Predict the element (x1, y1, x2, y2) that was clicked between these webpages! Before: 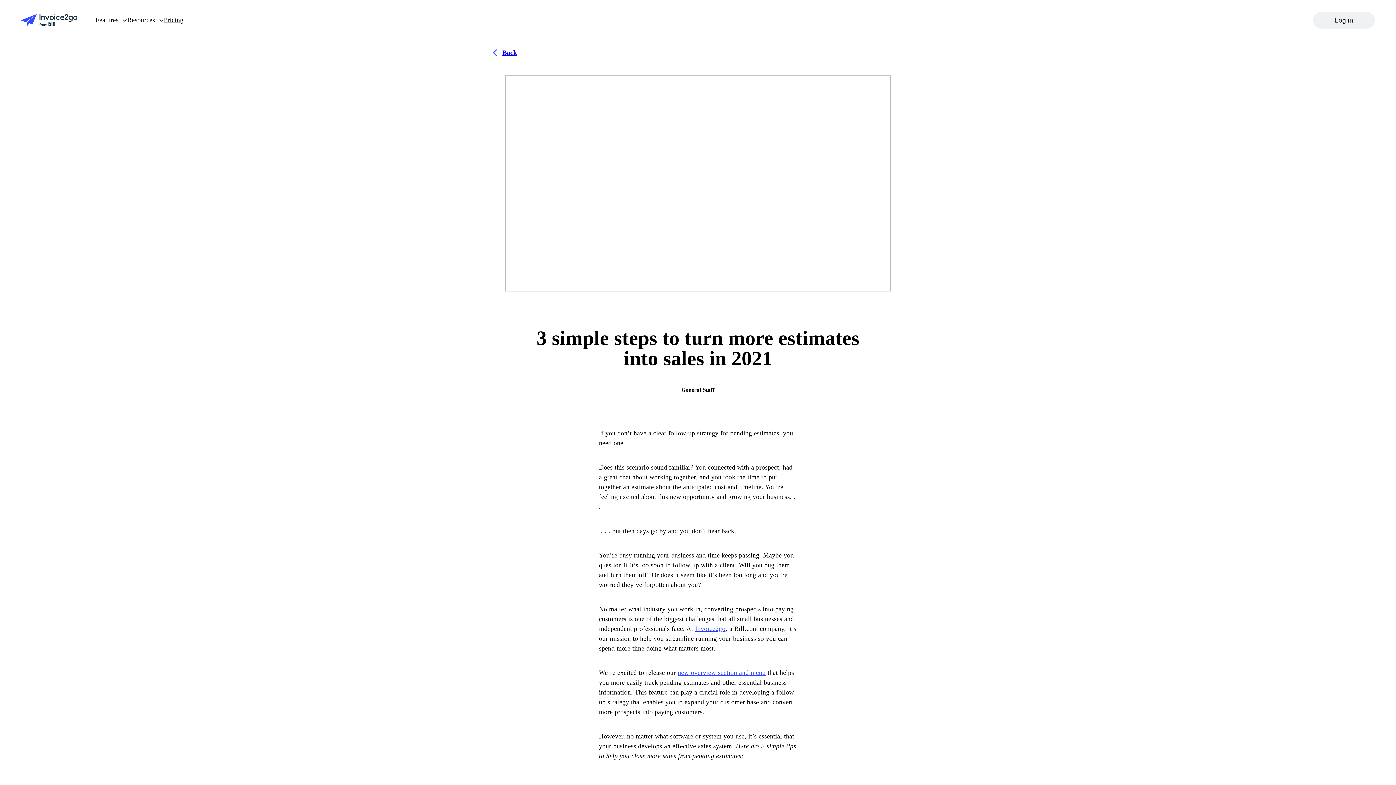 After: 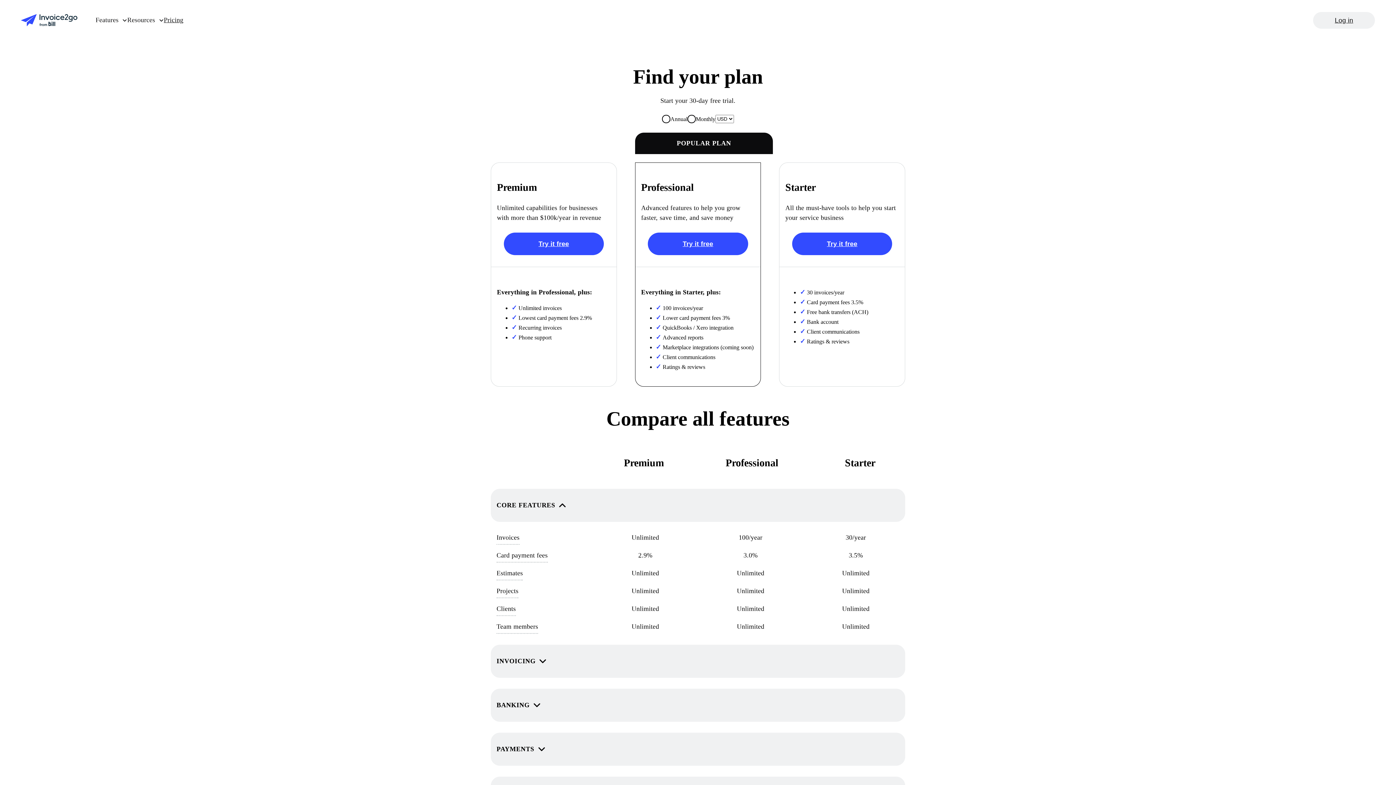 Action: bbox: (163, 2, 183, 37) label: Pricing